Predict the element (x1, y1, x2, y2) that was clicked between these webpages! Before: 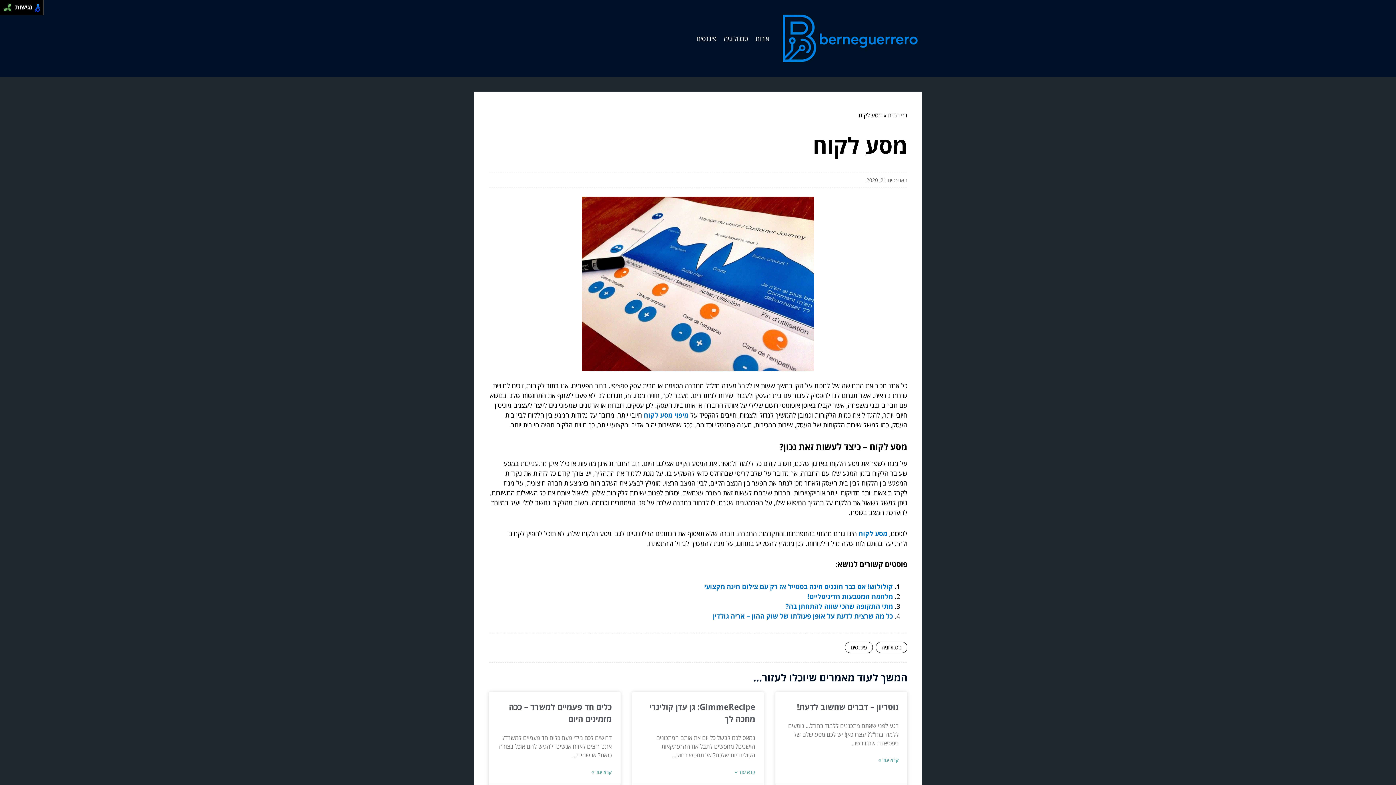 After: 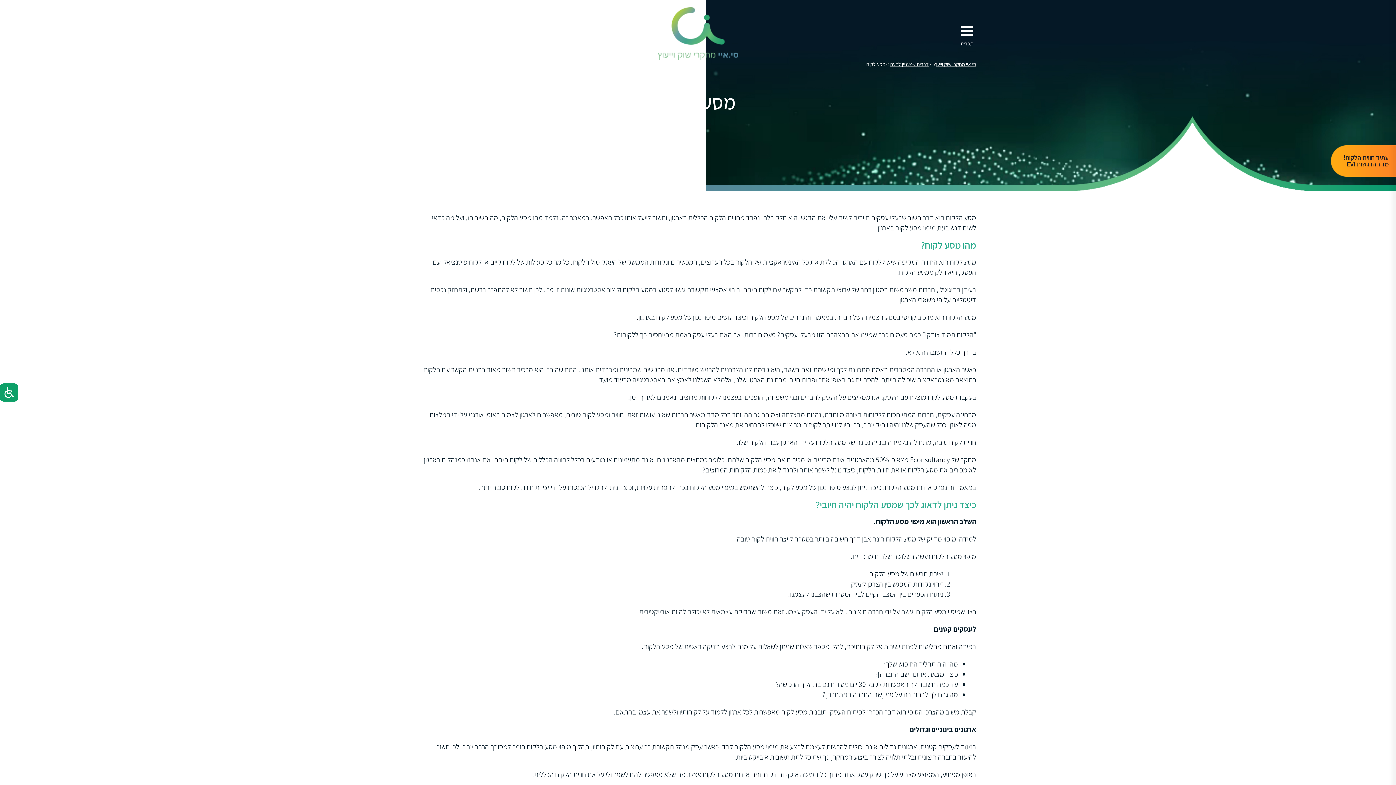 Action: bbox: (644, 411, 688, 419) label: מיפוי מסע לקוח